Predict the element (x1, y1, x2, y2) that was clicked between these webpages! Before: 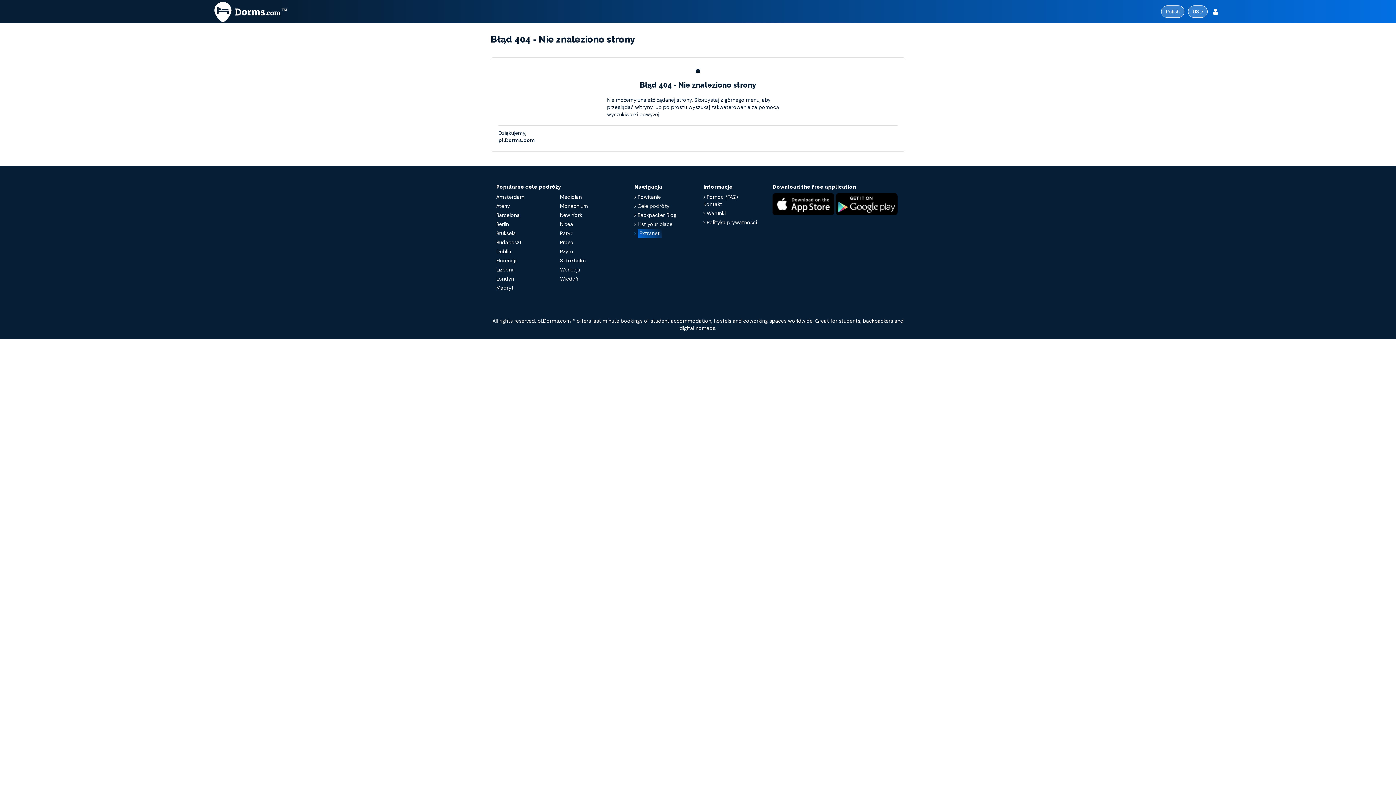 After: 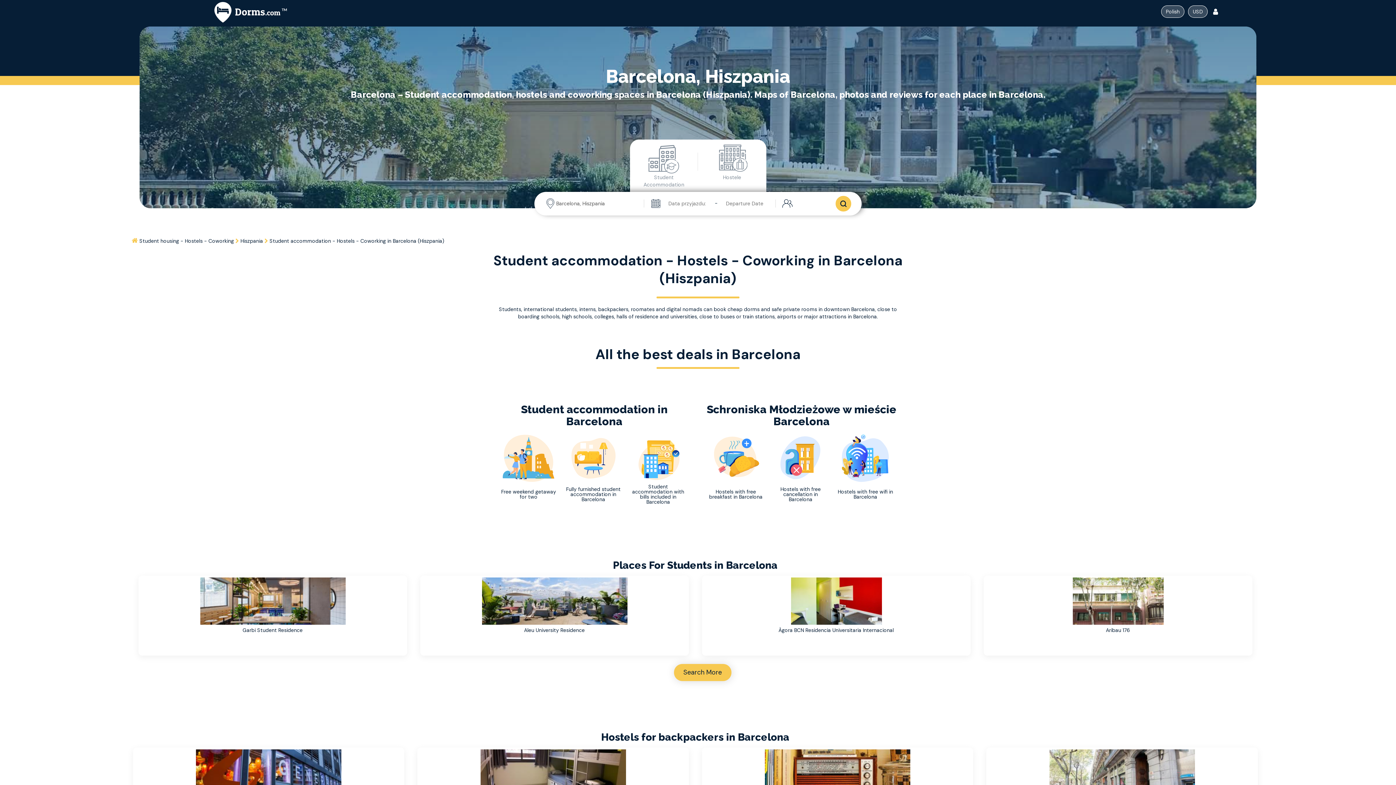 Action: bbox: (496, 212, 524, 218) label: Barcelona